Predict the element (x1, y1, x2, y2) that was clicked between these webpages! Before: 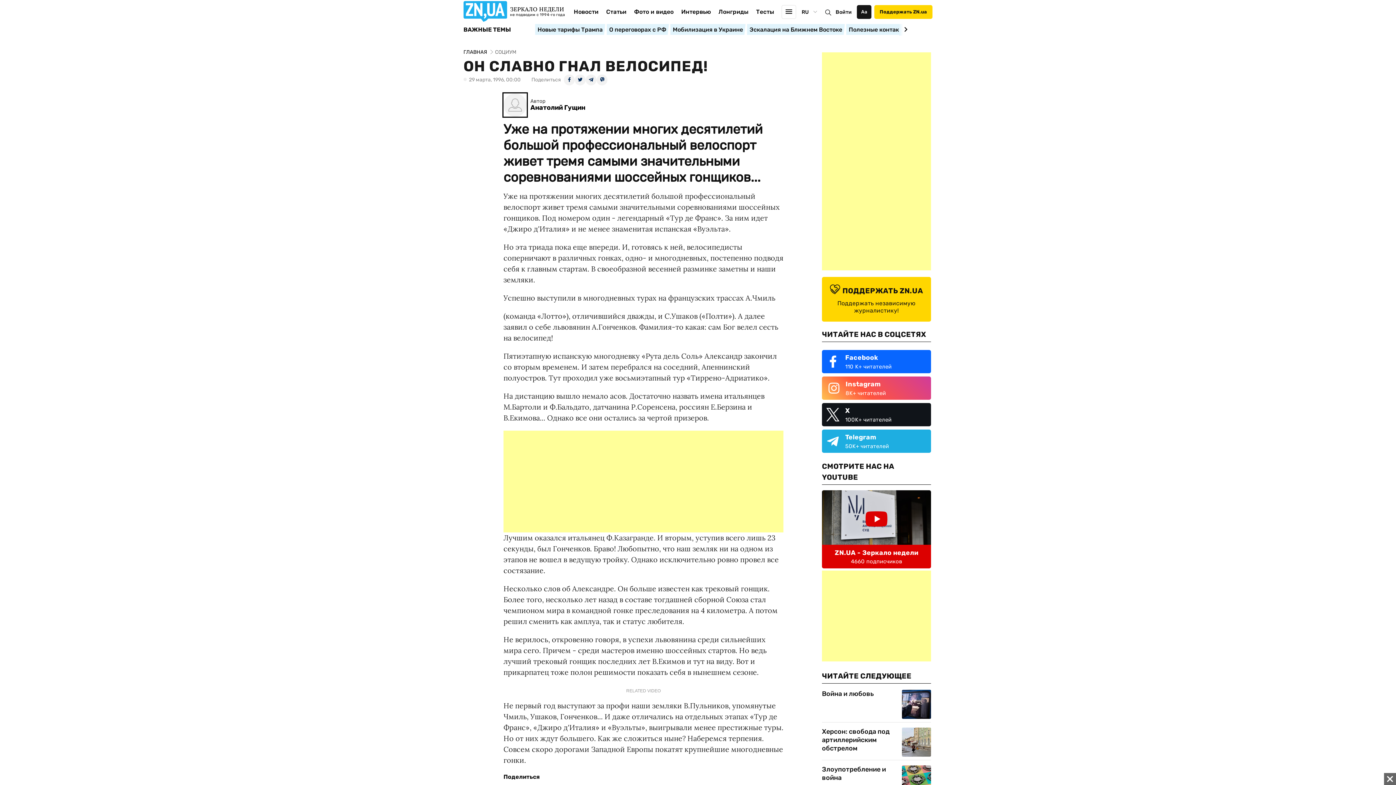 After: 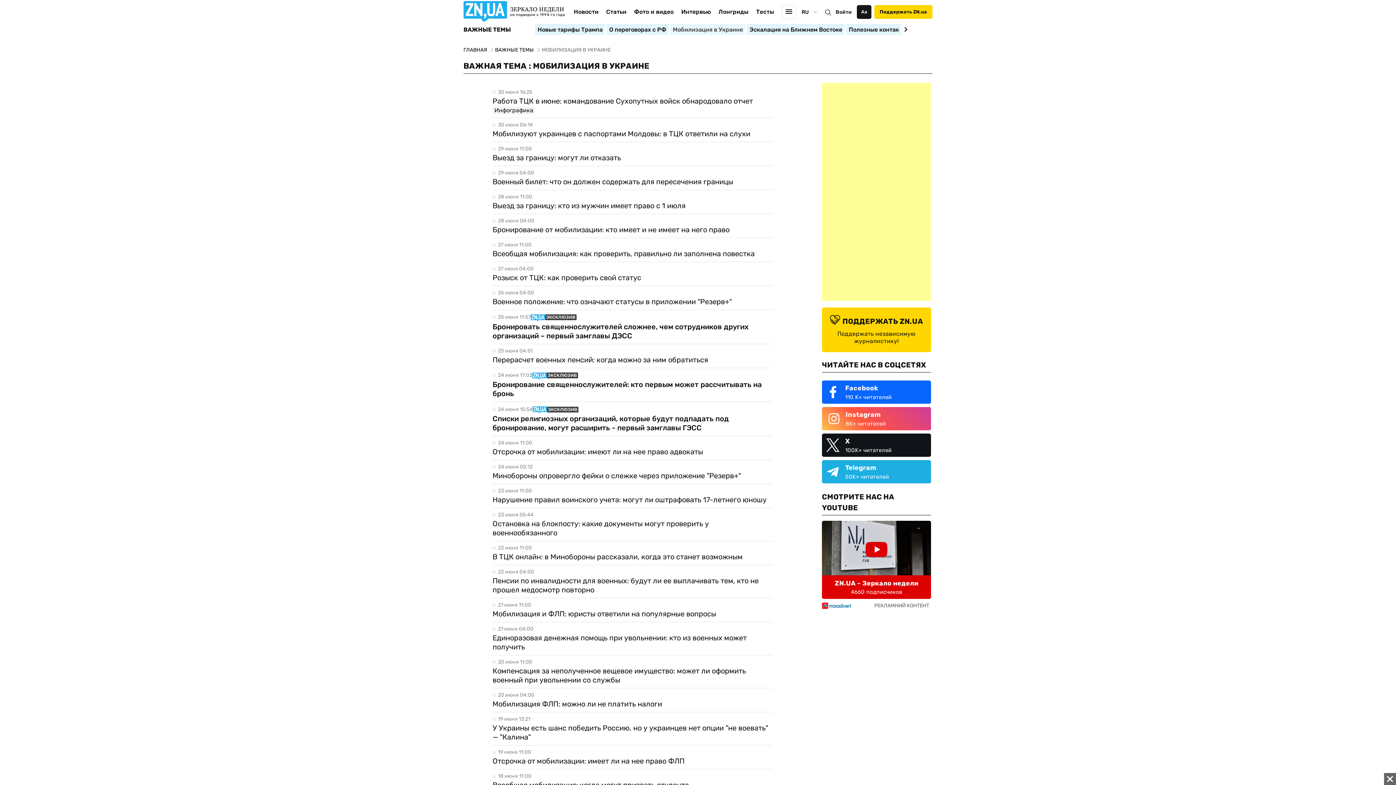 Action: bbox: (670, 23, 745, 35) label: Мобилизация в Украине